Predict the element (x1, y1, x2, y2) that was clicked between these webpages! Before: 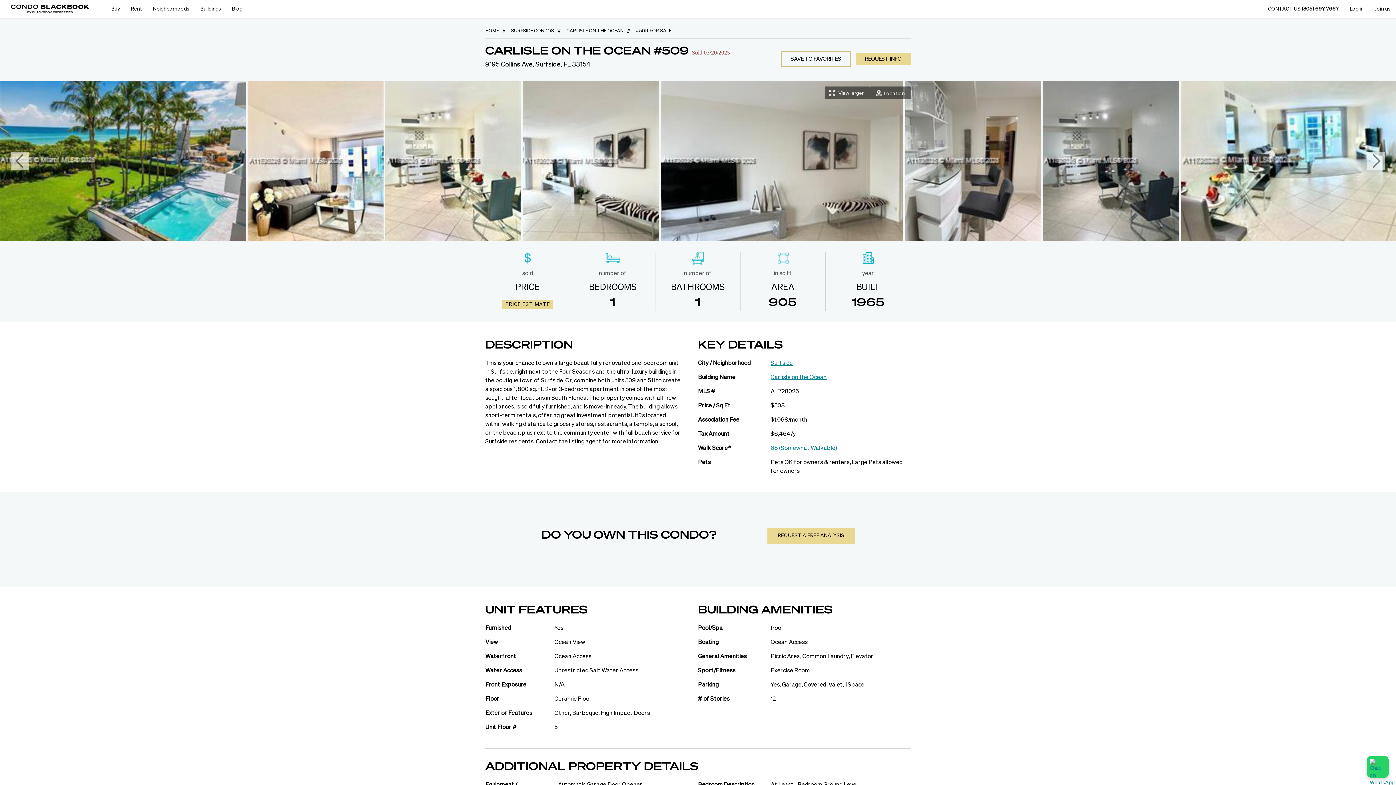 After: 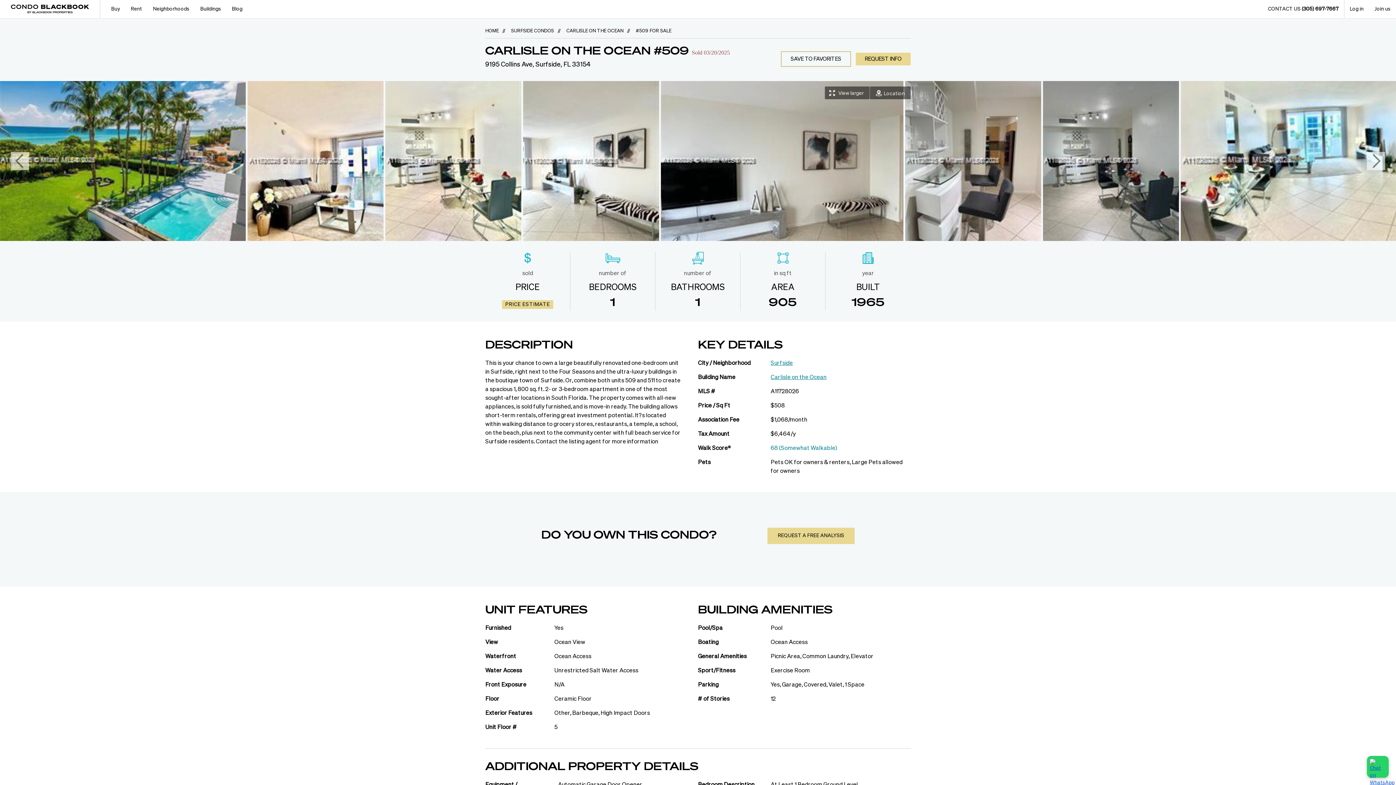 Action: label: Chat on WhatsApp bbox: (1367, 756, 1389, 778)